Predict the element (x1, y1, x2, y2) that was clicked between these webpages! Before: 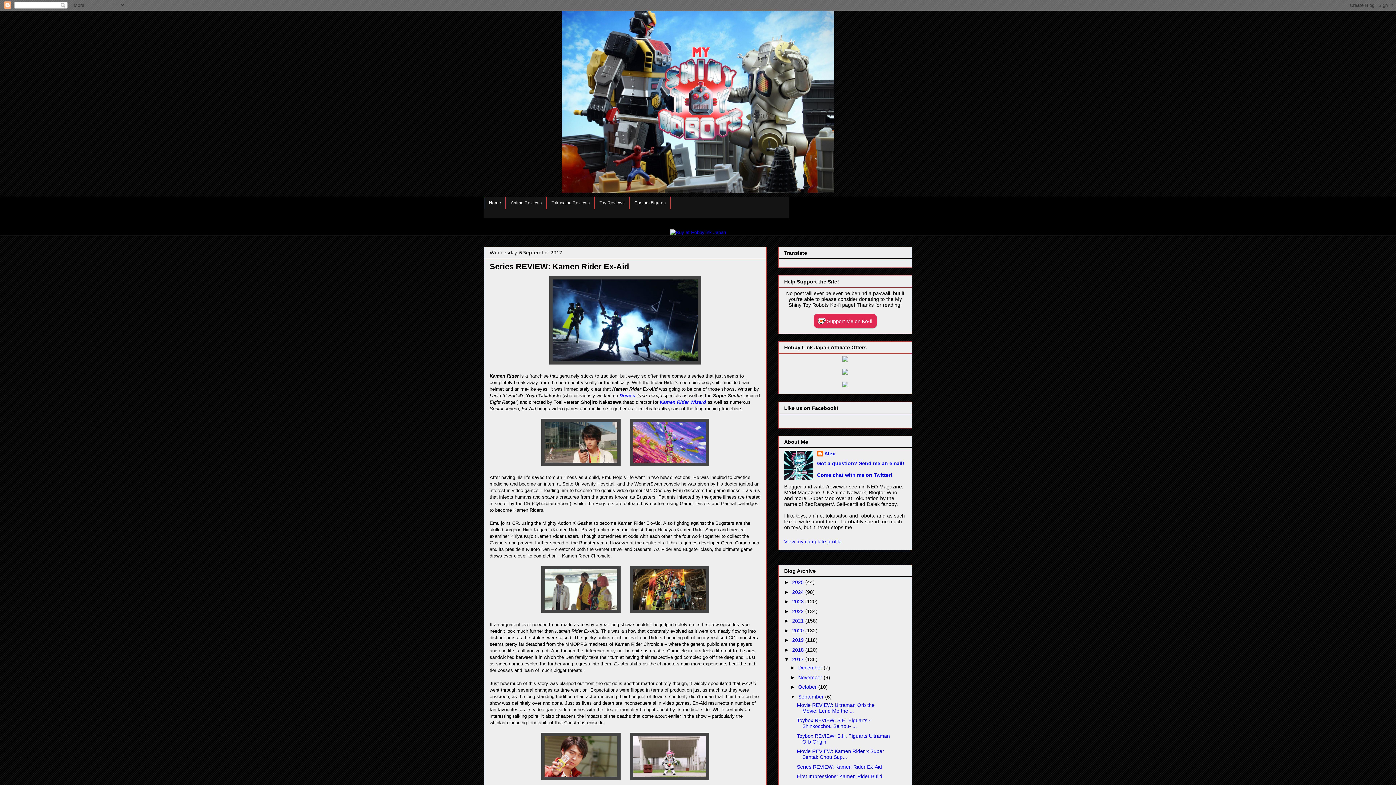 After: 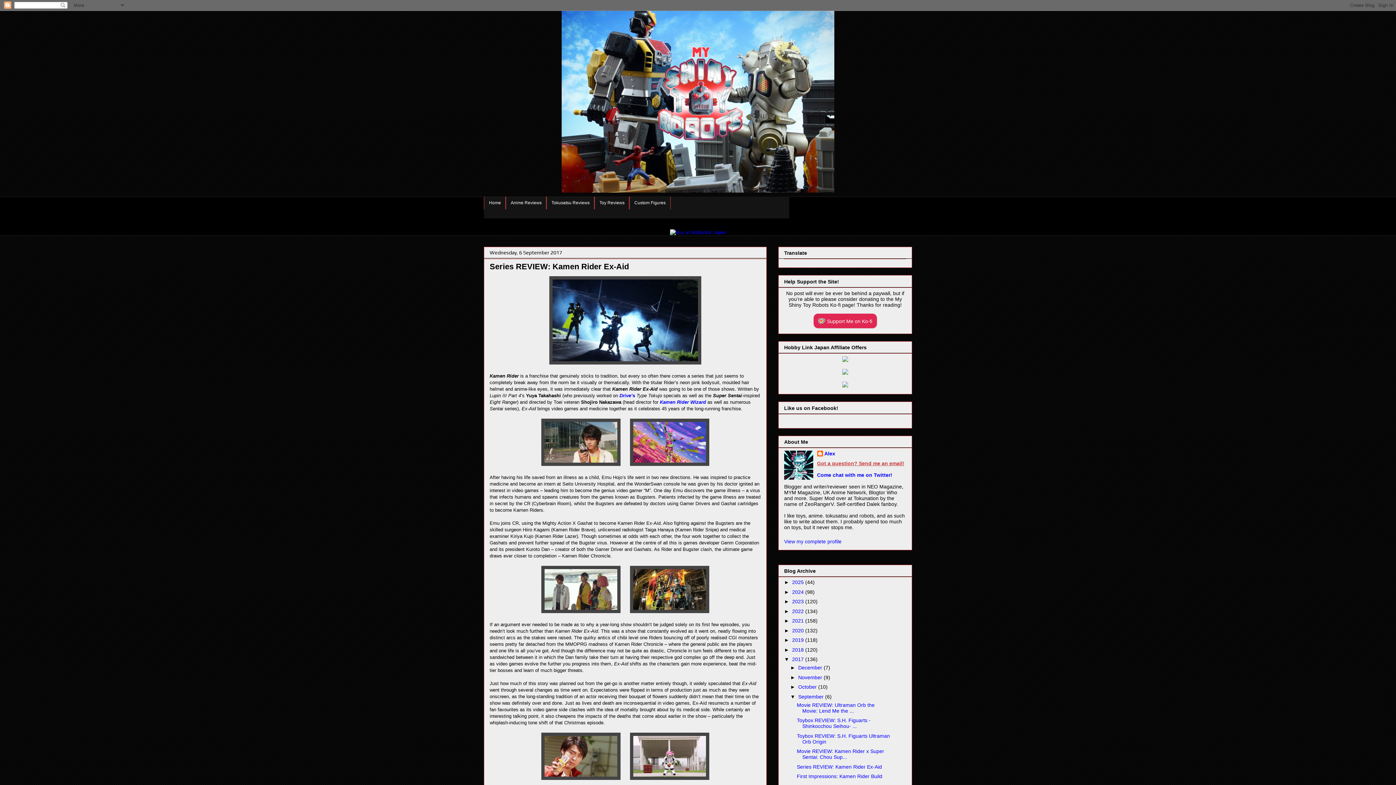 Action: bbox: (817, 460, 904, 466) label: Got a question? Send me an email!